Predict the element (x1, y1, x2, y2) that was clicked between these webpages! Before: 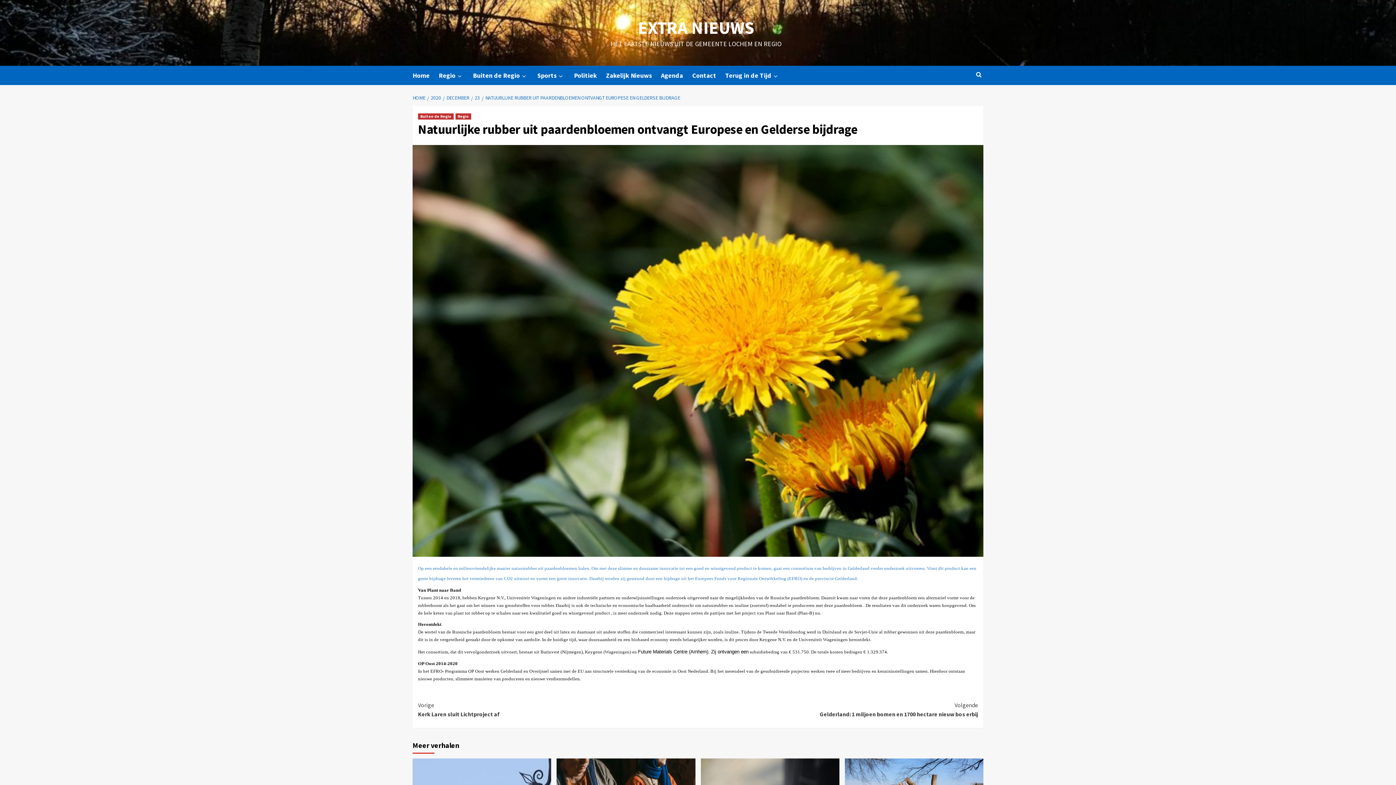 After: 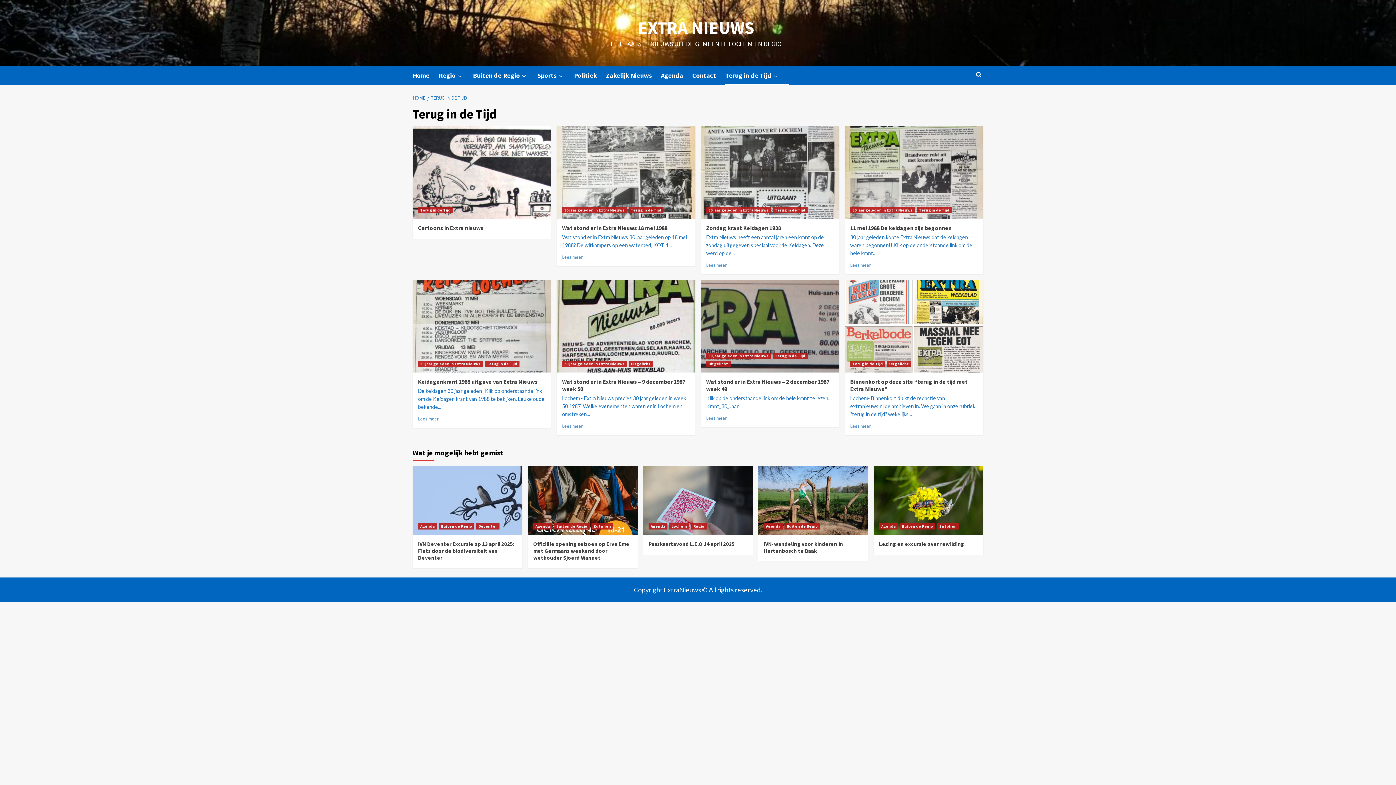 Action: bbox: (771, 72, 780, 79)